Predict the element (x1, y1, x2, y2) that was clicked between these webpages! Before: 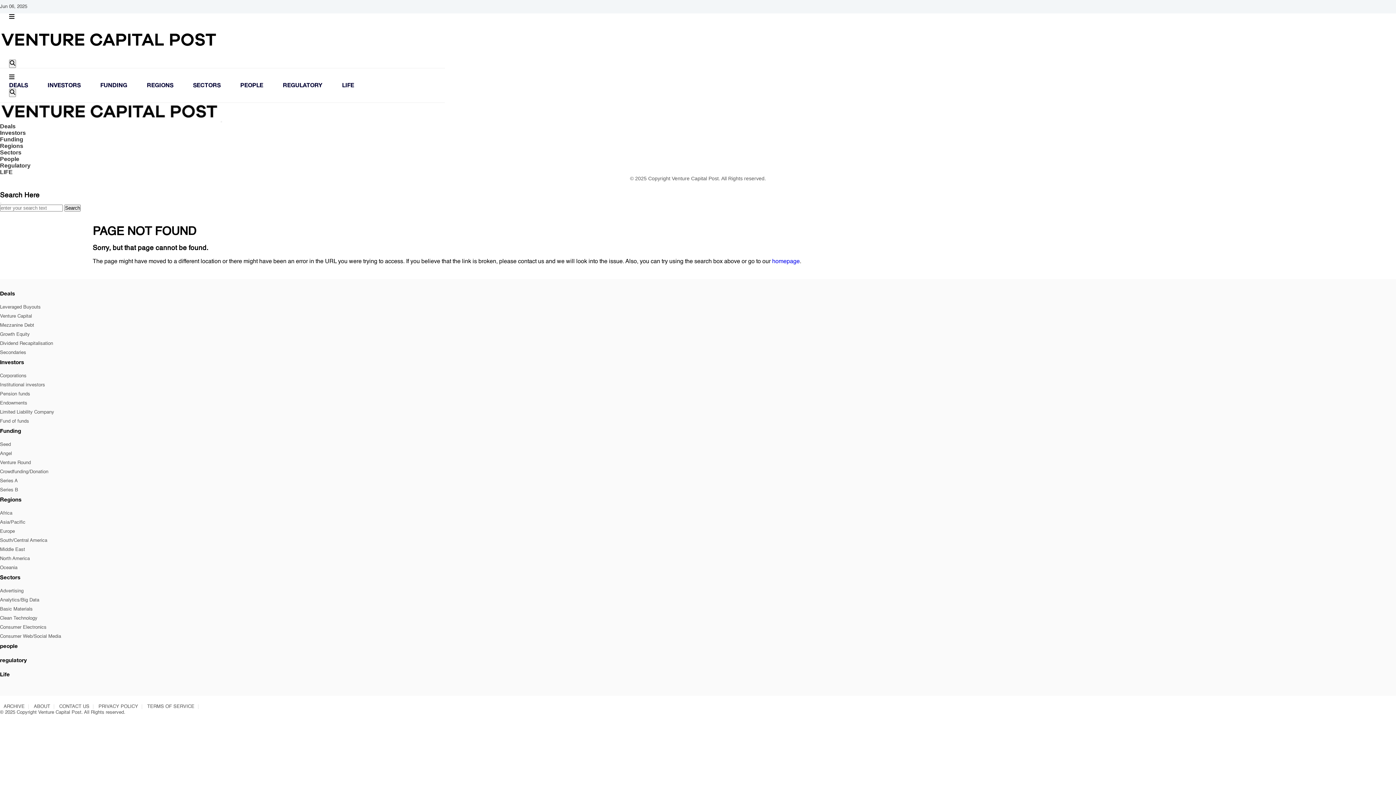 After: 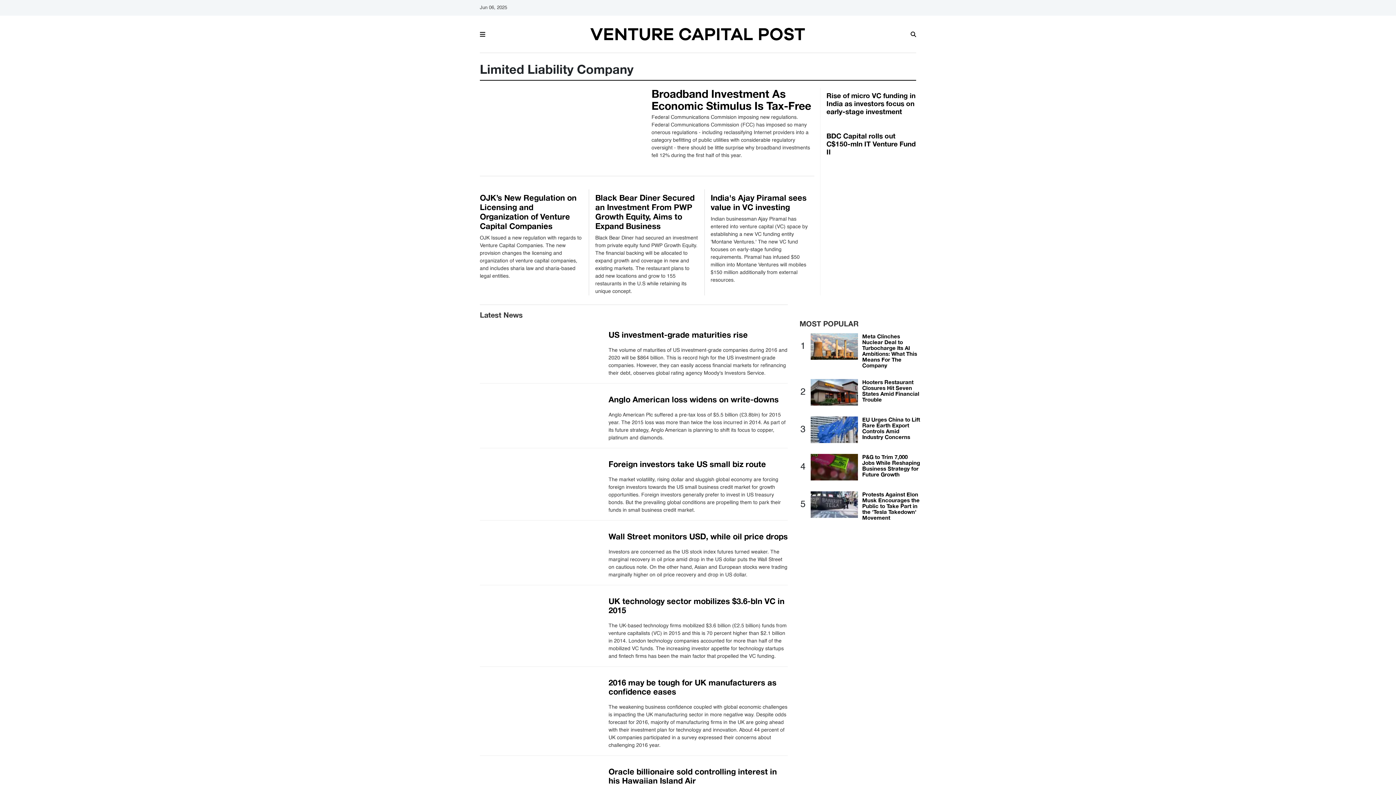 Action: bbox: (0, 410, 54, 414) label: Limited Liability Company